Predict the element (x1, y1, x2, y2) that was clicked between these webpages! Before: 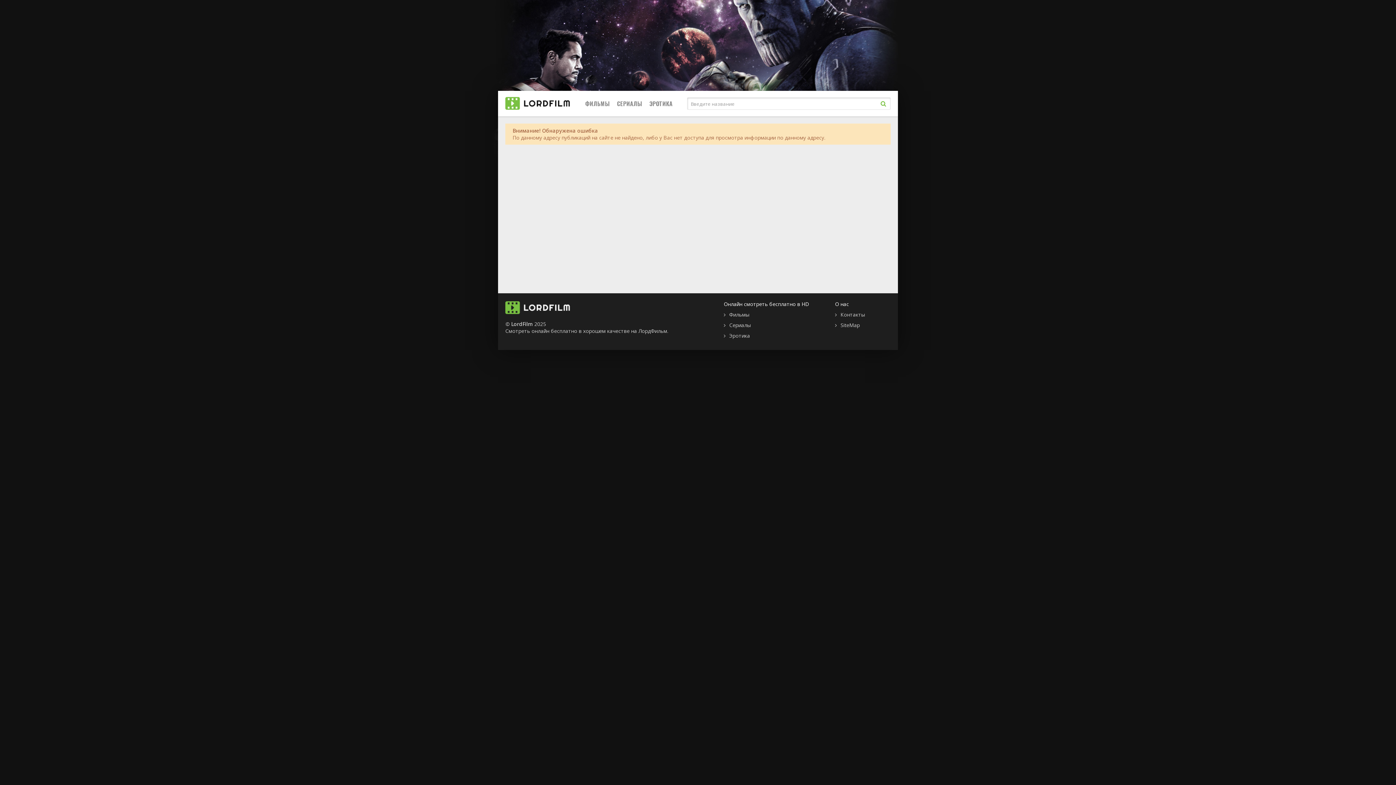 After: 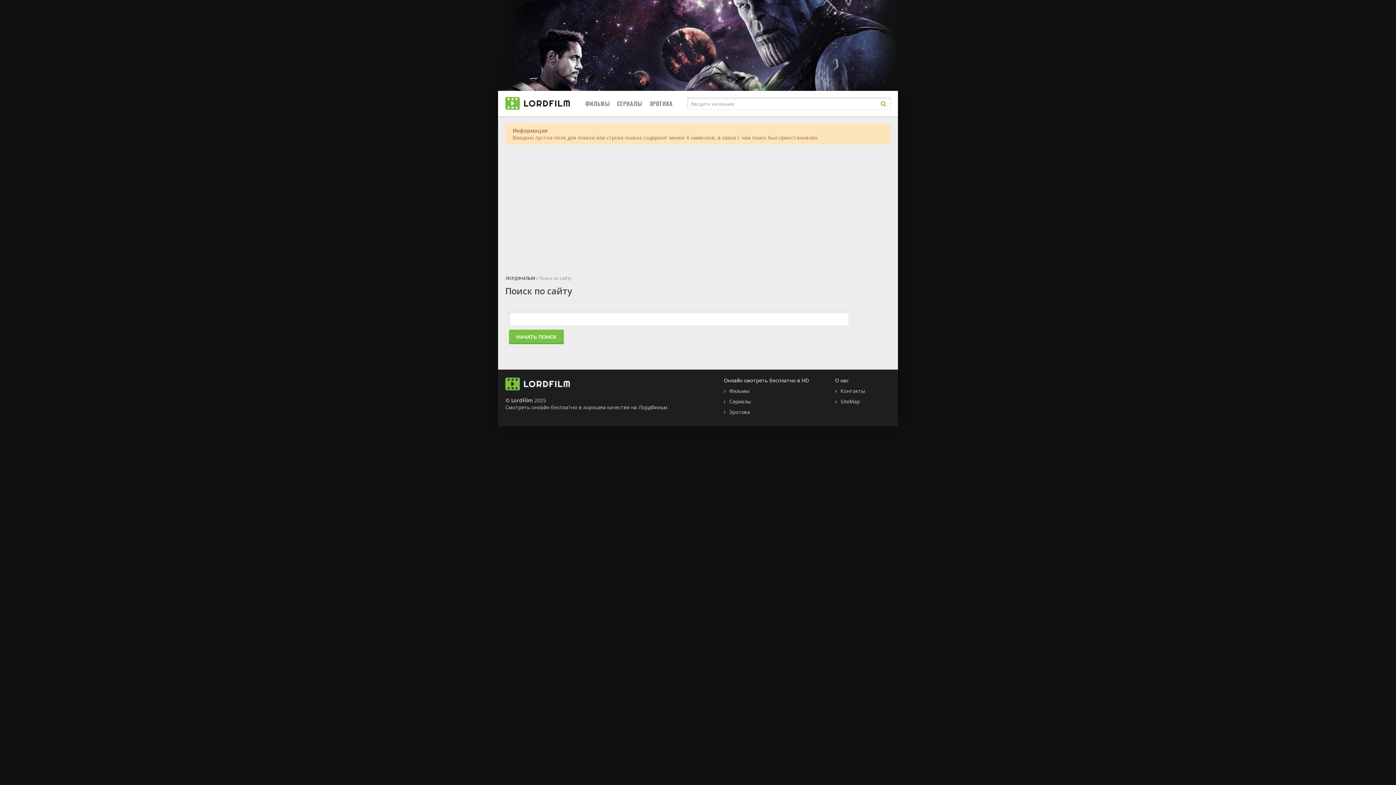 Action: bbox: (876, 96, 890, 110)